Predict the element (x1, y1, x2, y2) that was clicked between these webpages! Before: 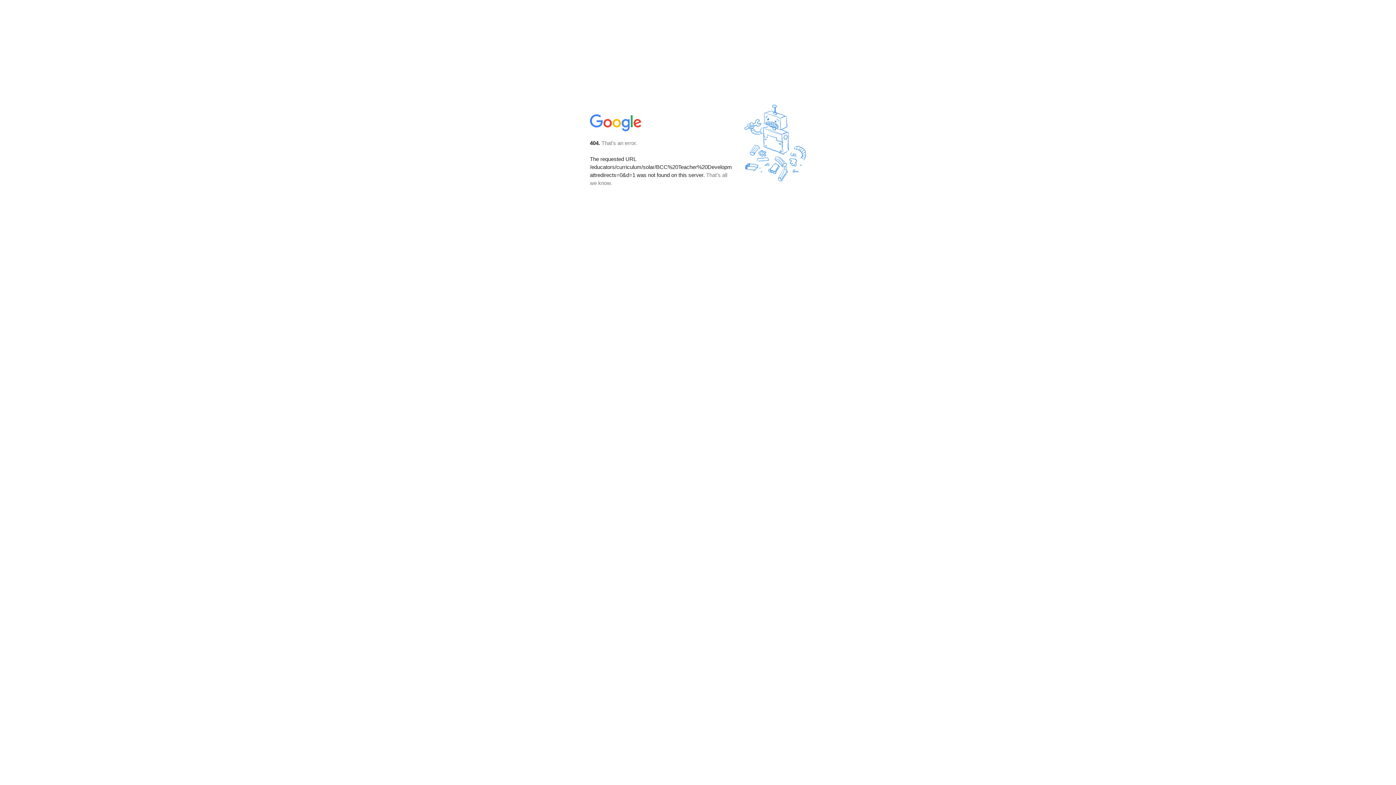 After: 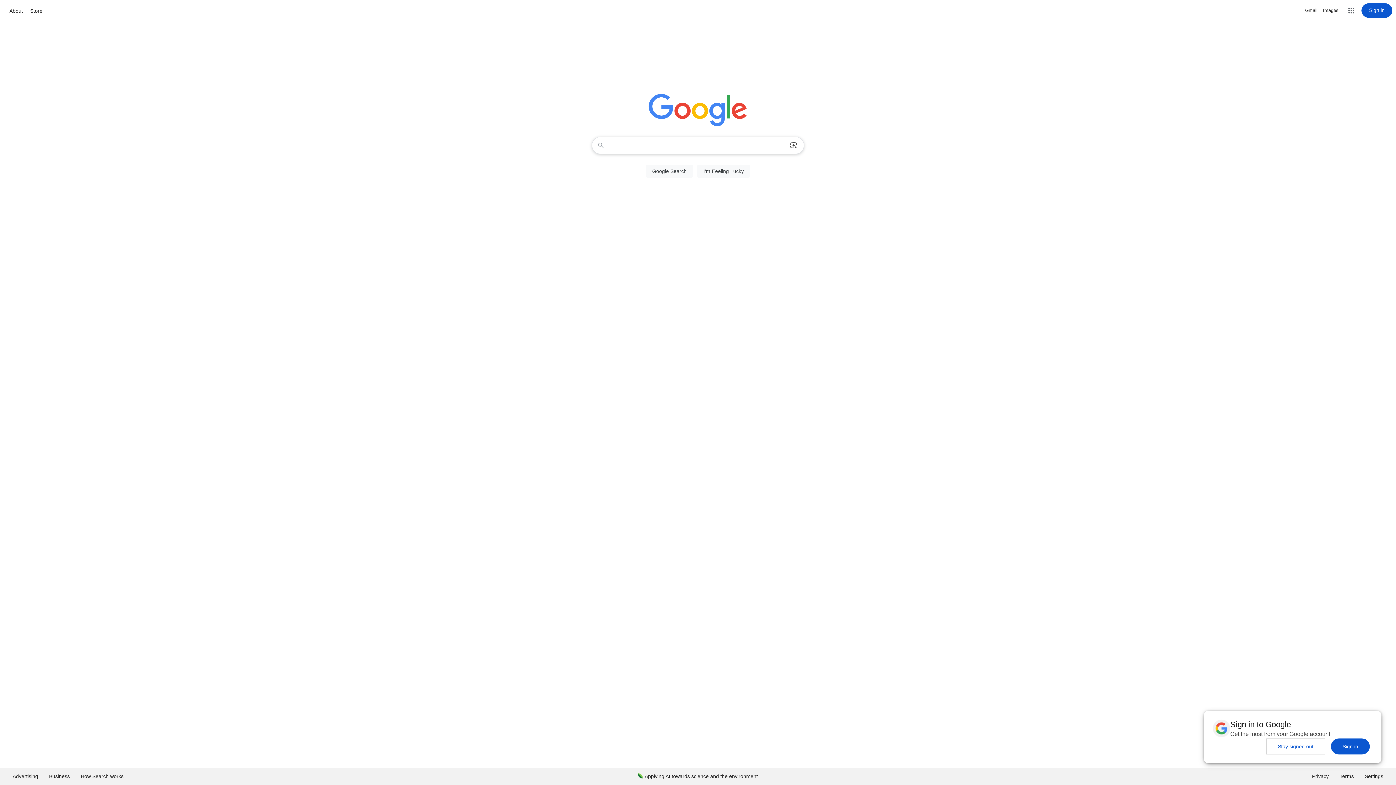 Action: bbox: (590, 127, 642, 134)